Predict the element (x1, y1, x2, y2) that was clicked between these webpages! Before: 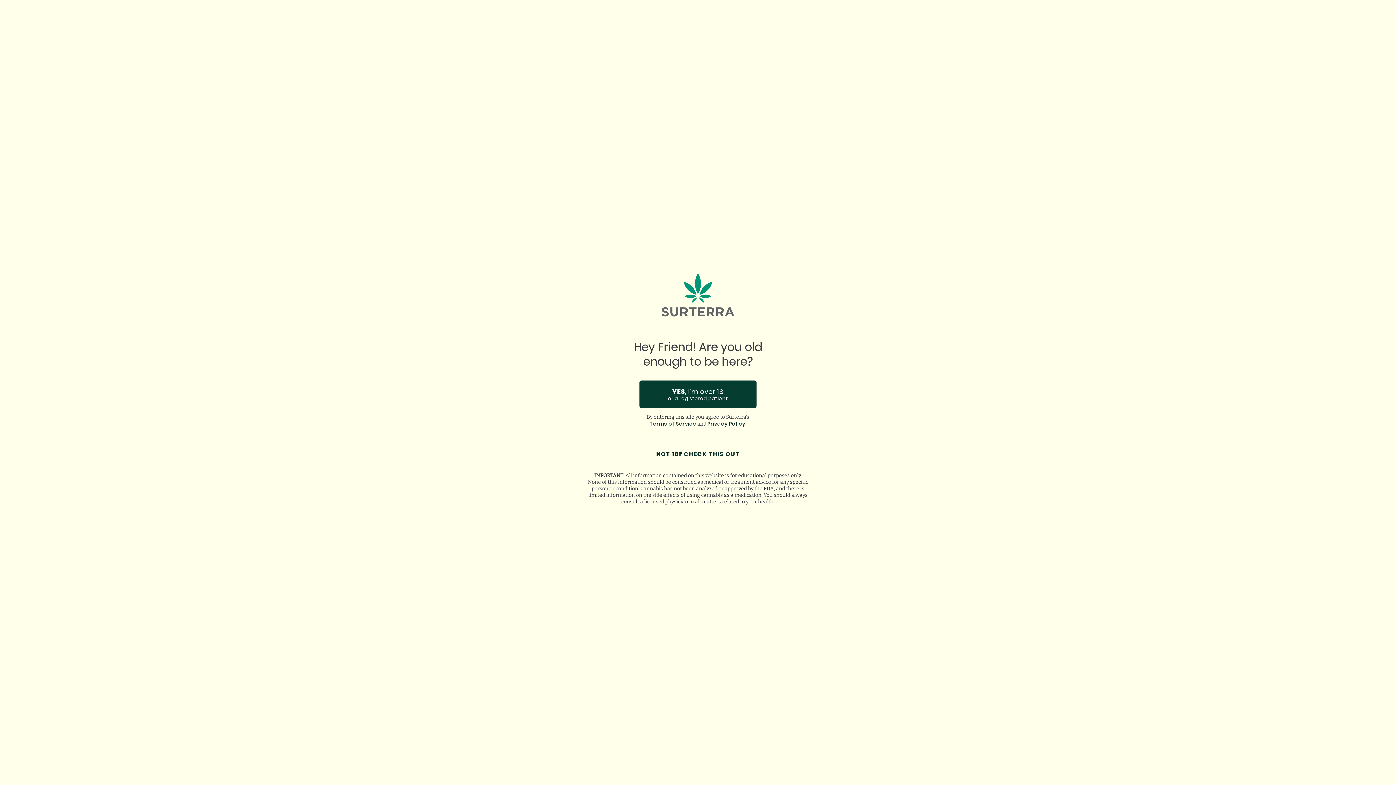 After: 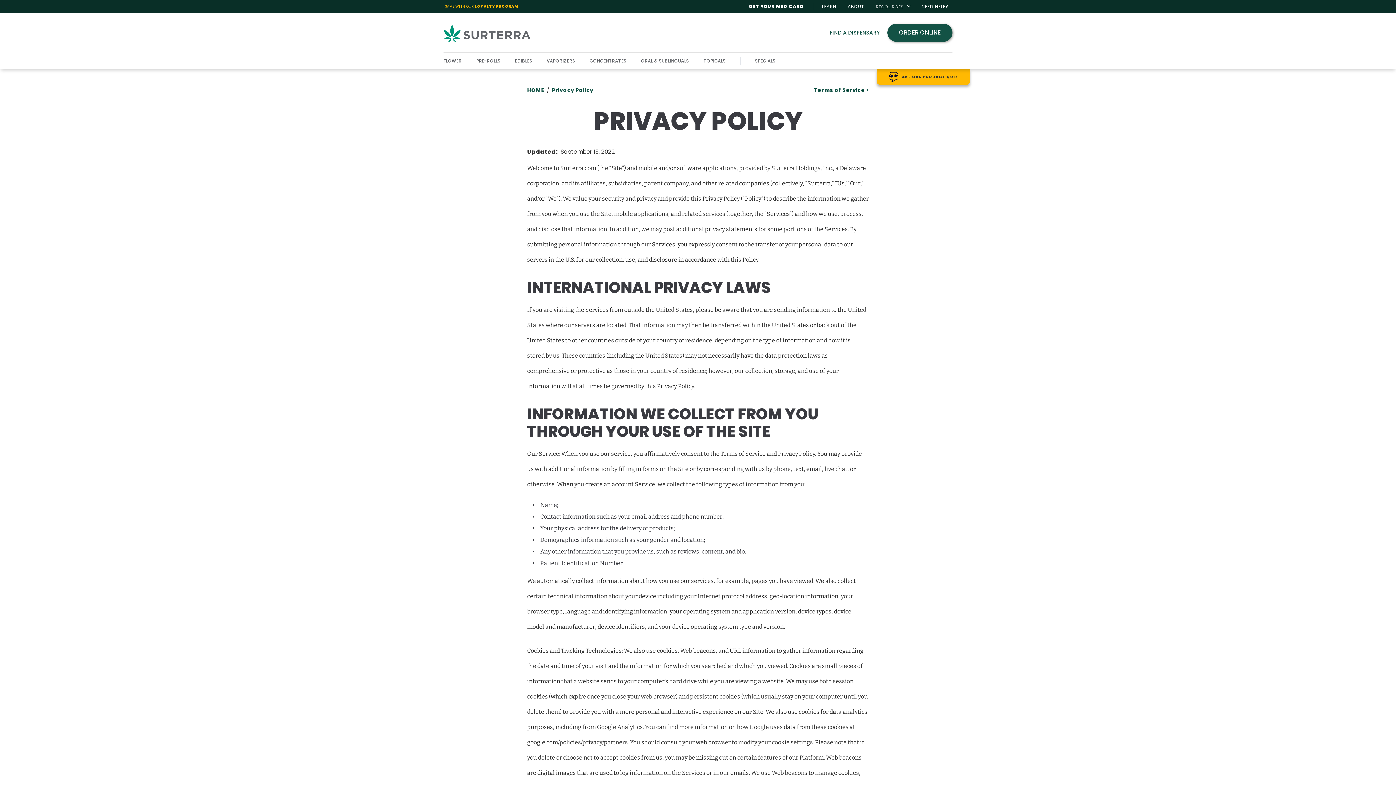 Action: bbox: (707, 420, 745, 427) label: Privacy Policy